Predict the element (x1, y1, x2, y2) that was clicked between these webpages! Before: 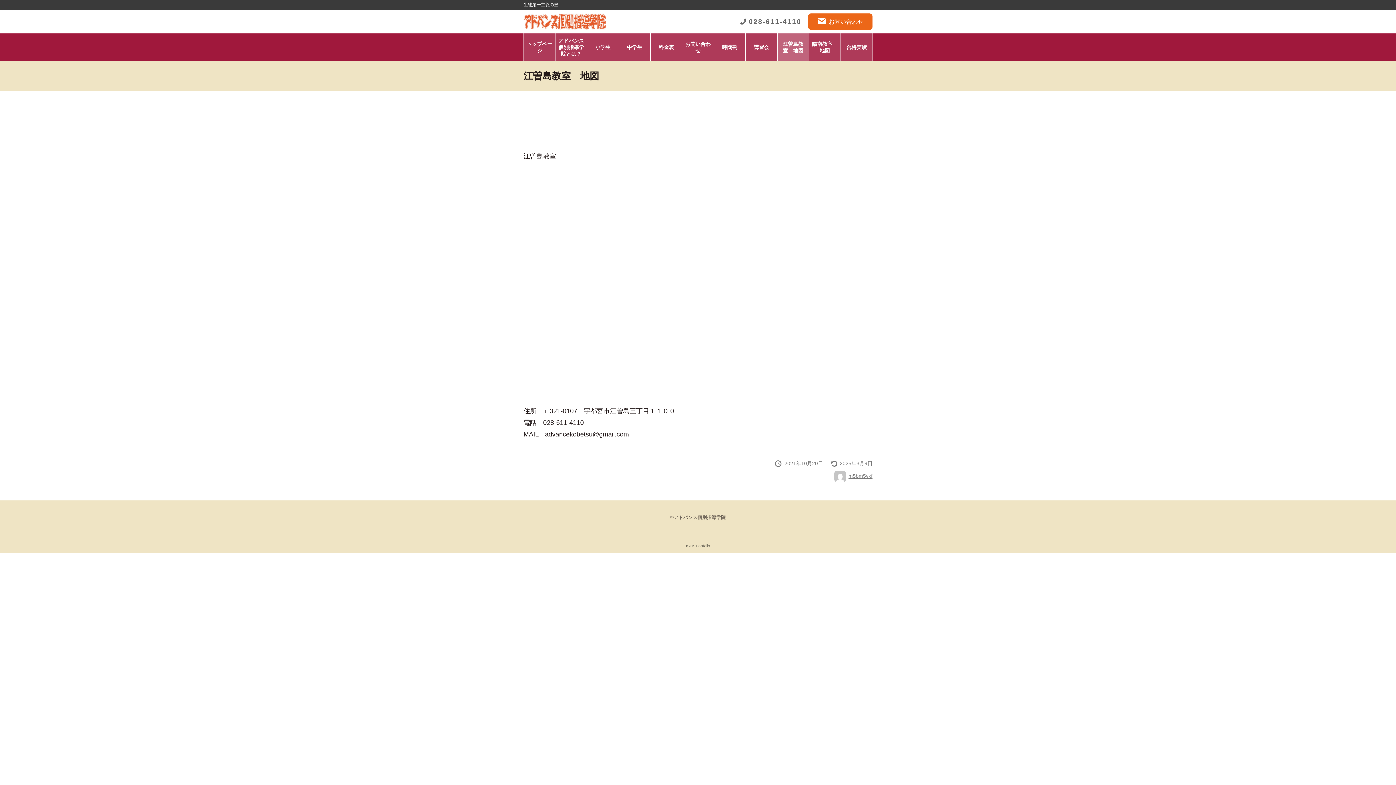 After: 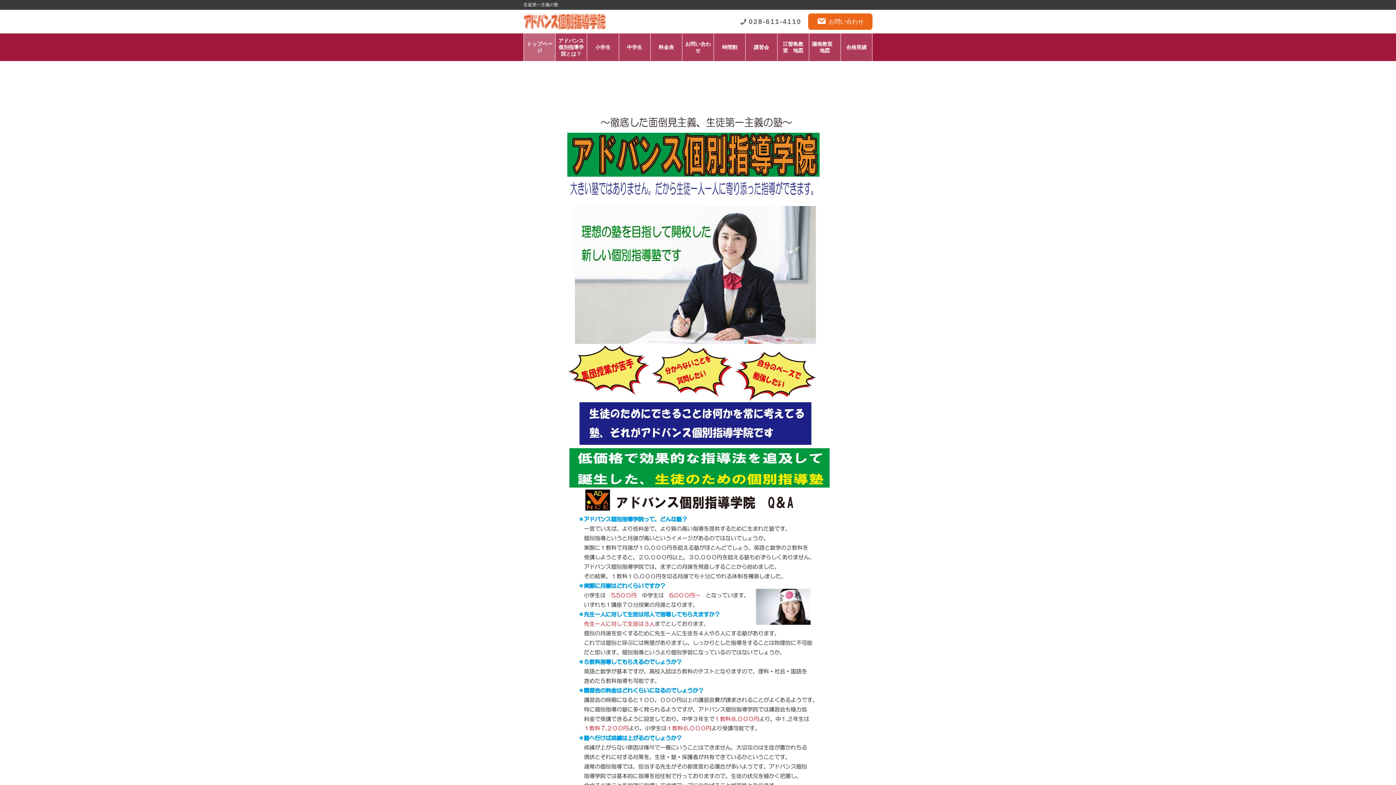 Action: bbox: (524, 33, 555, 61) label: トップページ